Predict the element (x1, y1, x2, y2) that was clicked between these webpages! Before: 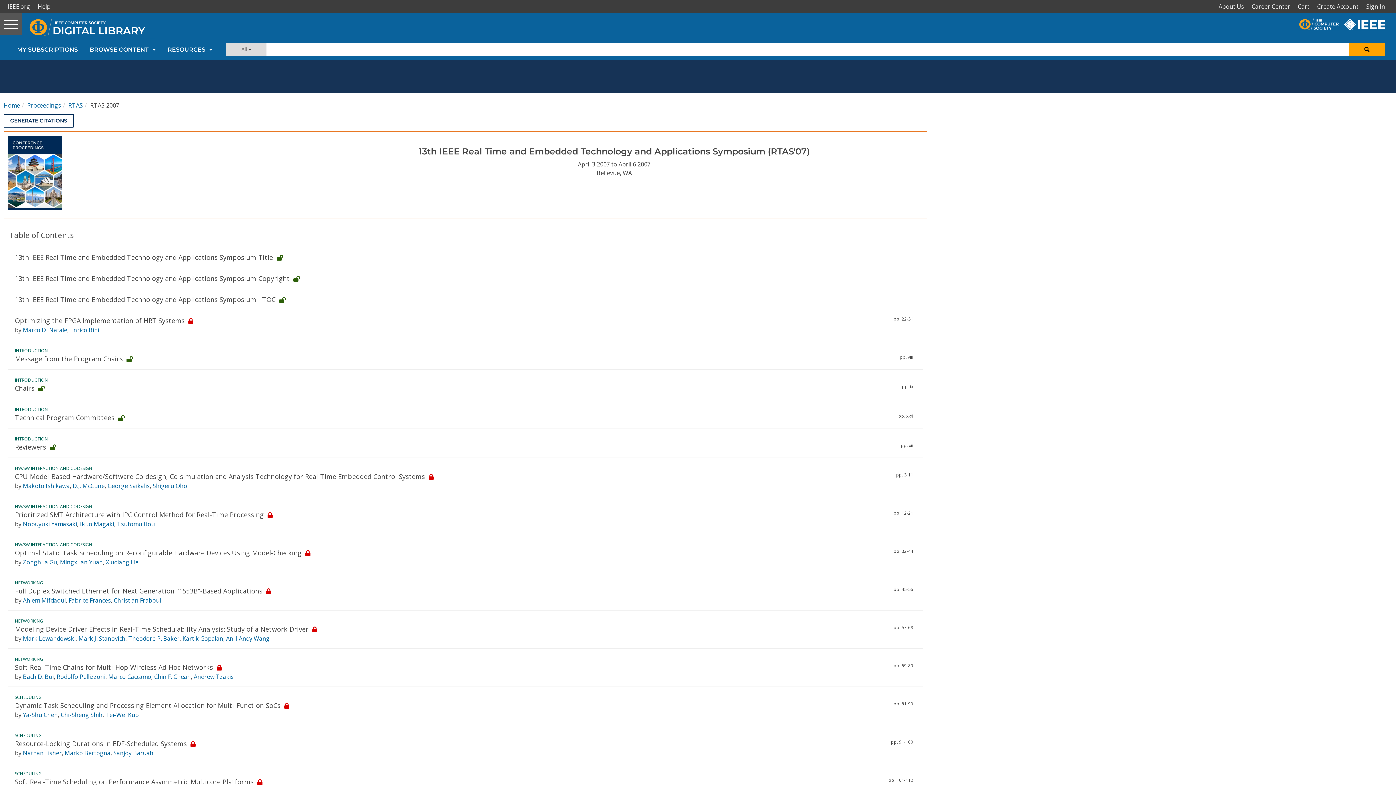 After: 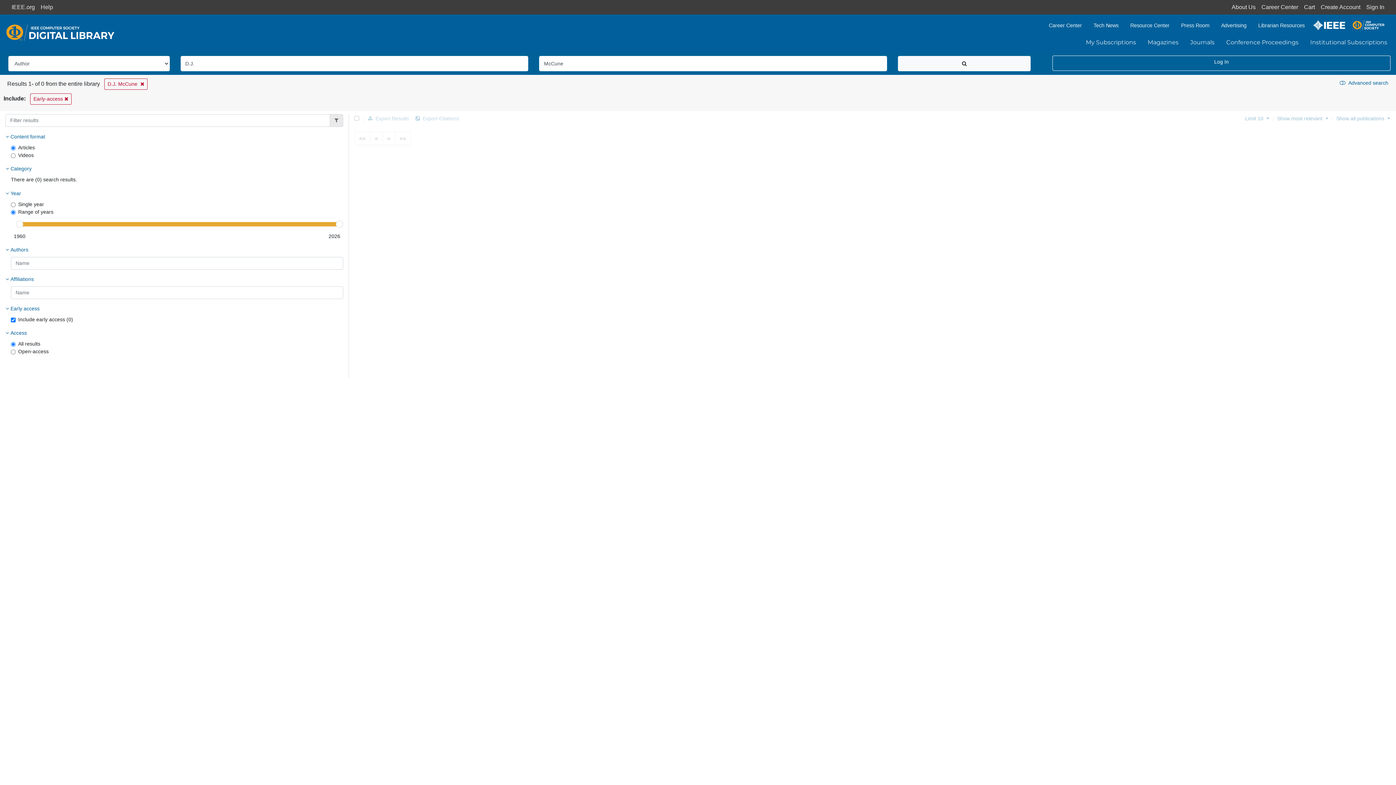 Action: label: D.J. McCune bbox: (72, 482, 104, 490)